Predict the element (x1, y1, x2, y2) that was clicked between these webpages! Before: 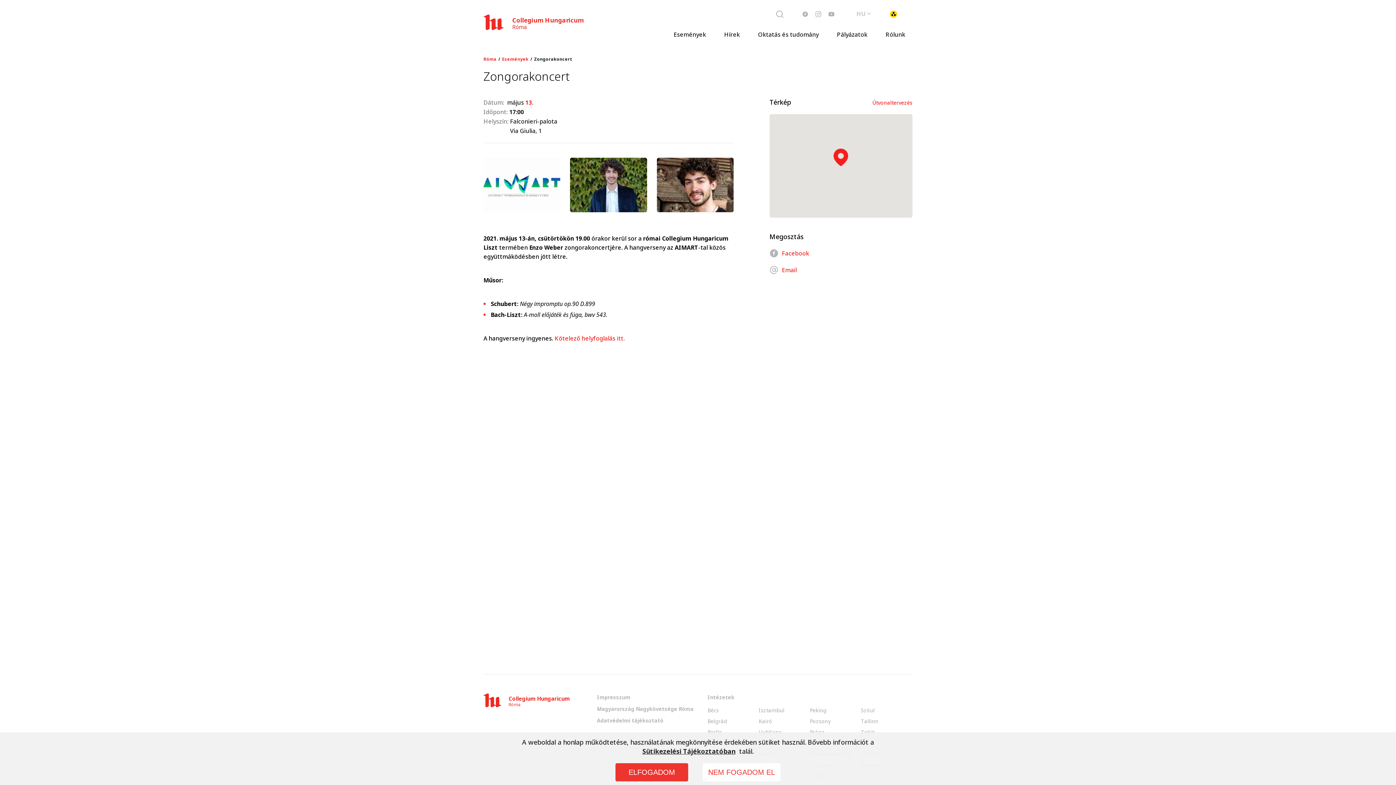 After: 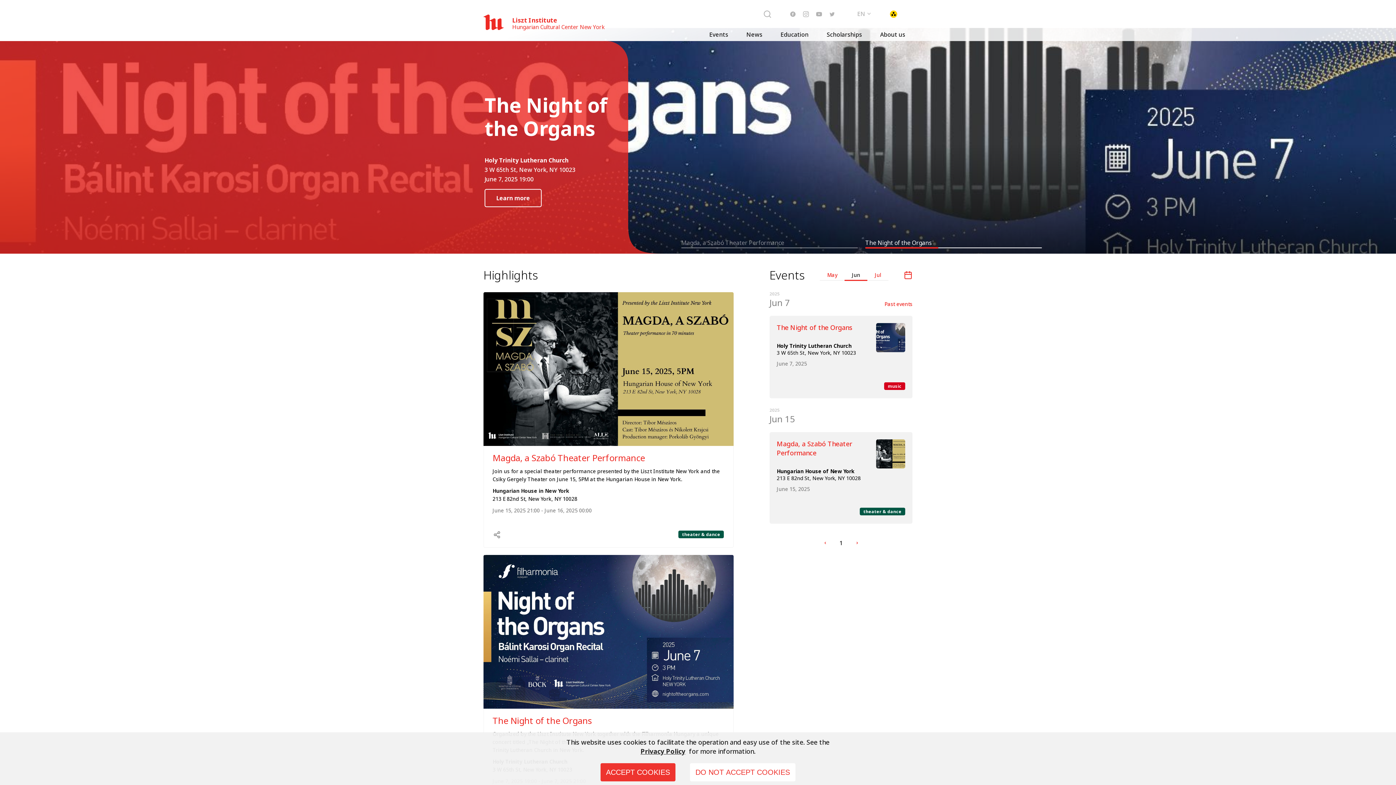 Action: bbox: (483, 693, 569, 707) label: Collegium Hungaricum
Róma